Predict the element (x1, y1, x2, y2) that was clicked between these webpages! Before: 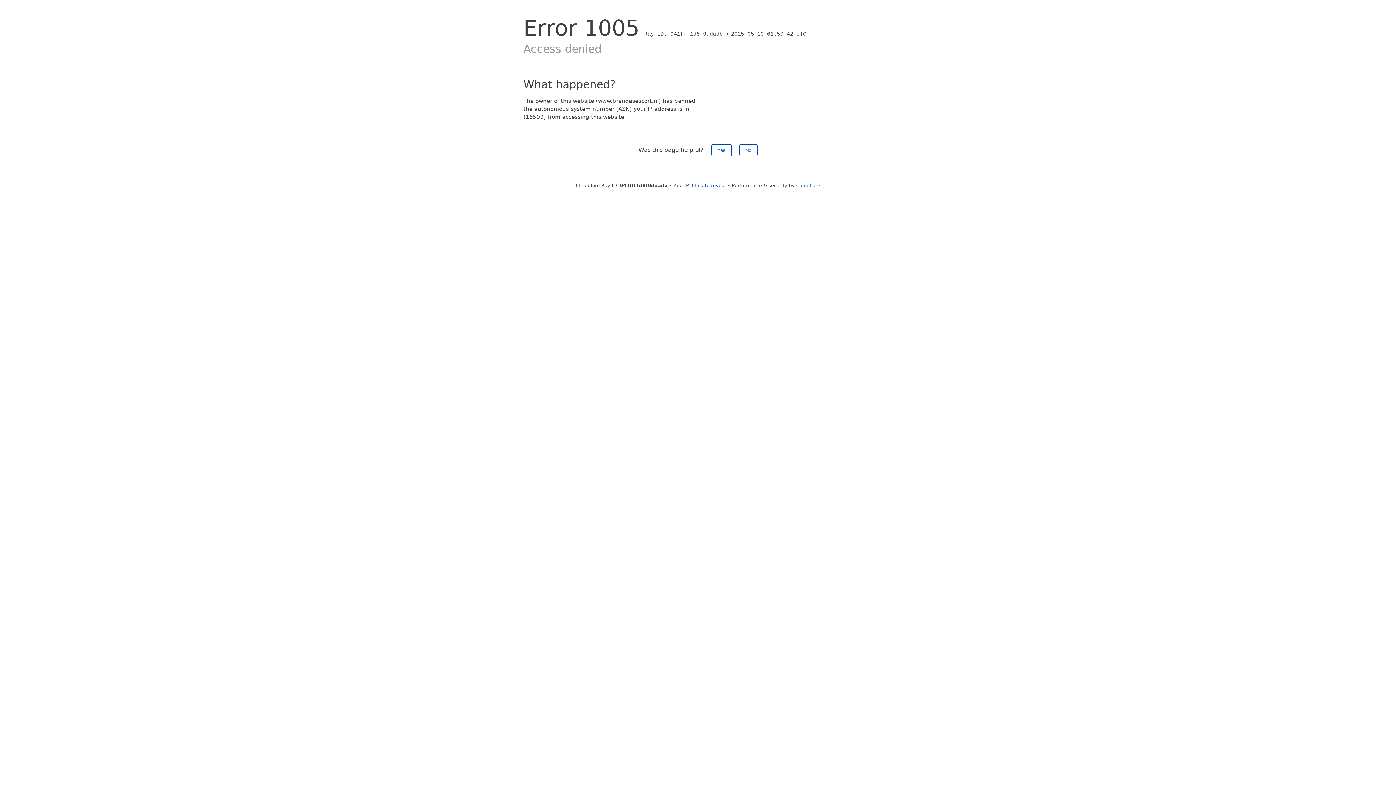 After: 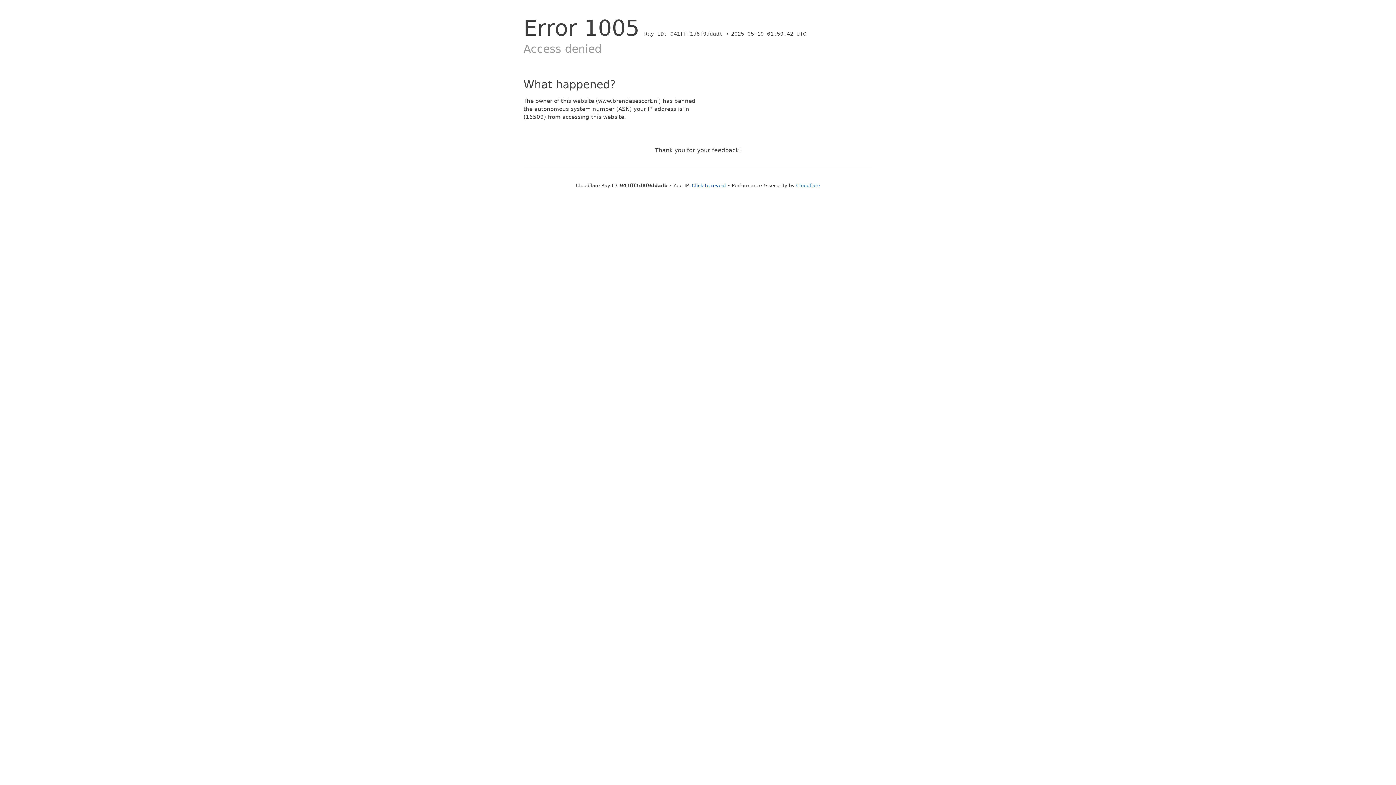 Action: label: No bbox: (739, 144, 757, 156)